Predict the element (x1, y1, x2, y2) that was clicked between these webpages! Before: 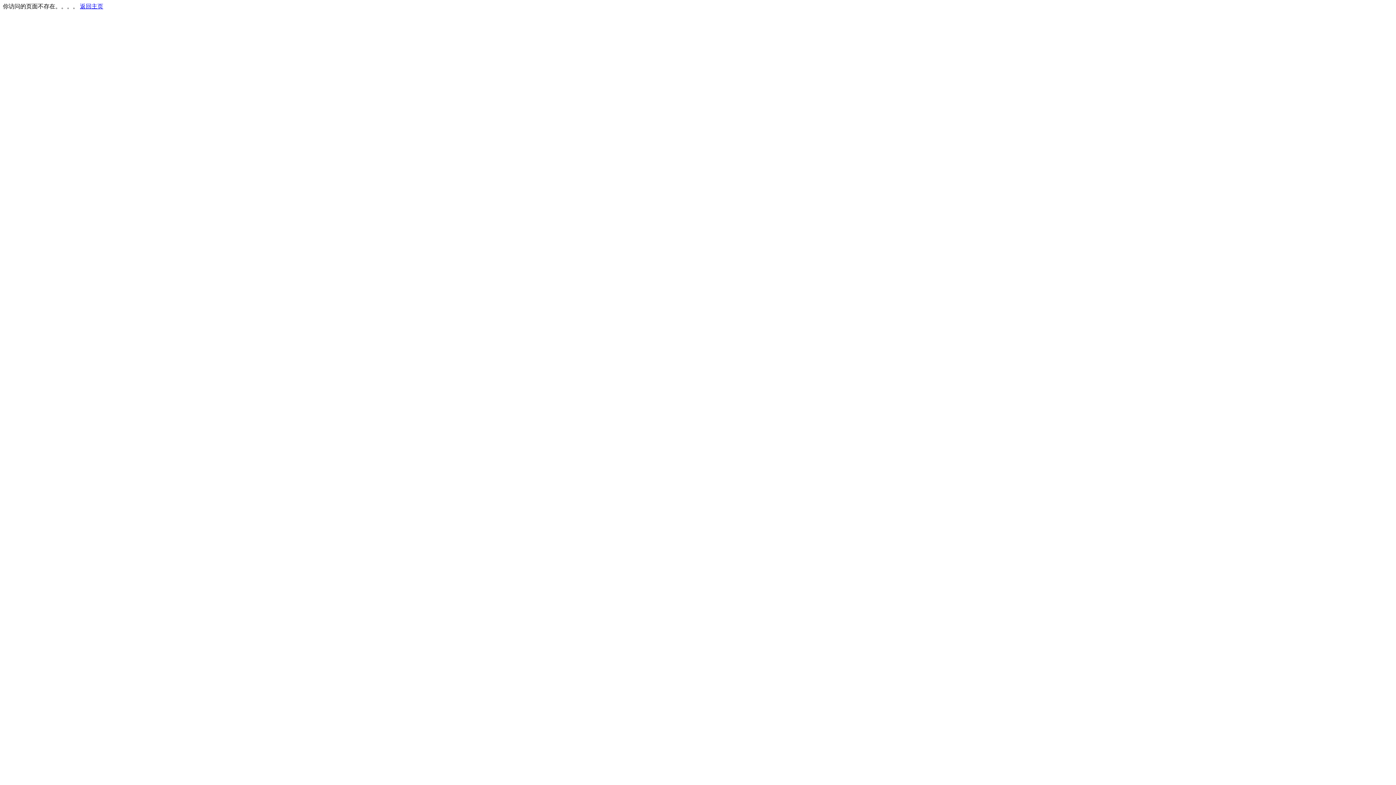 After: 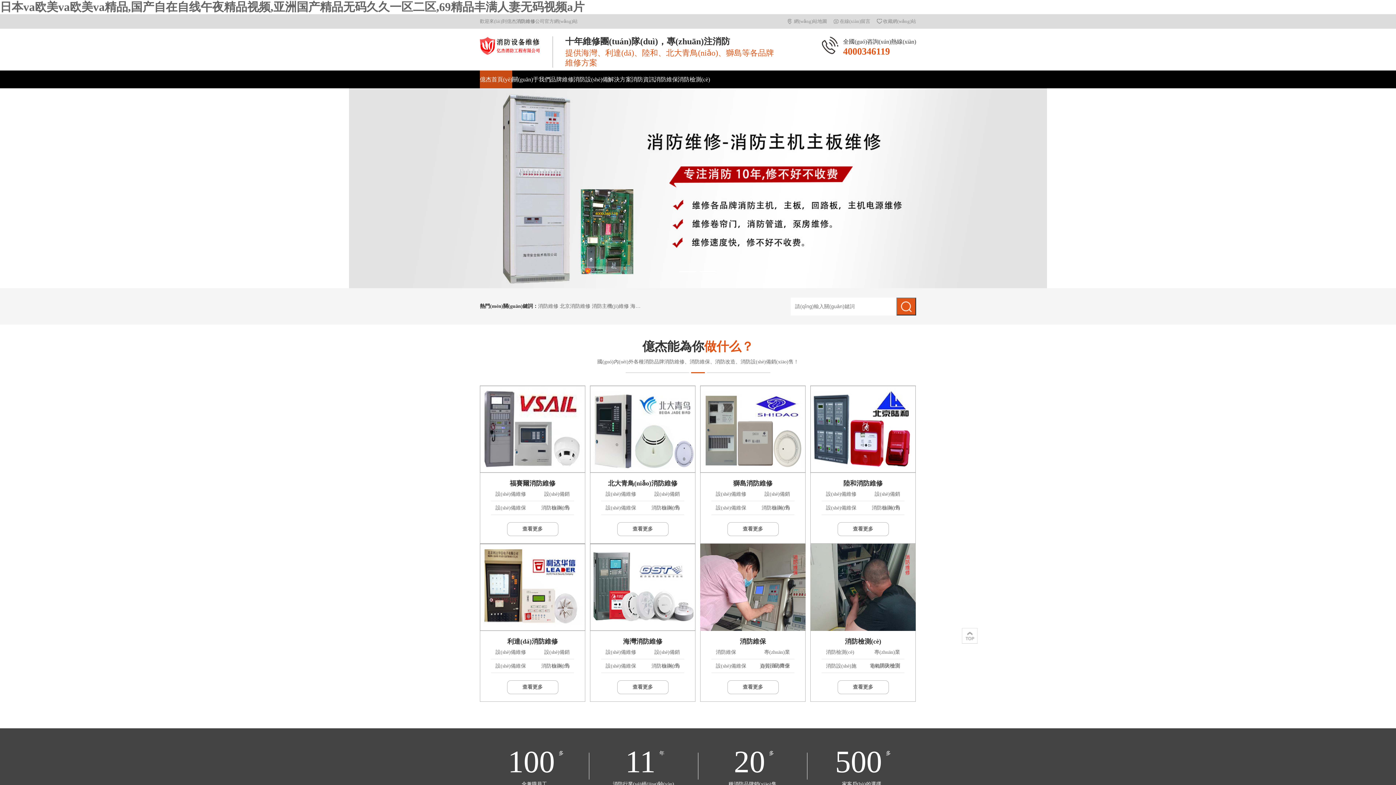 Action: label: 返回主页 bbox: (80, 3, 103, 9)